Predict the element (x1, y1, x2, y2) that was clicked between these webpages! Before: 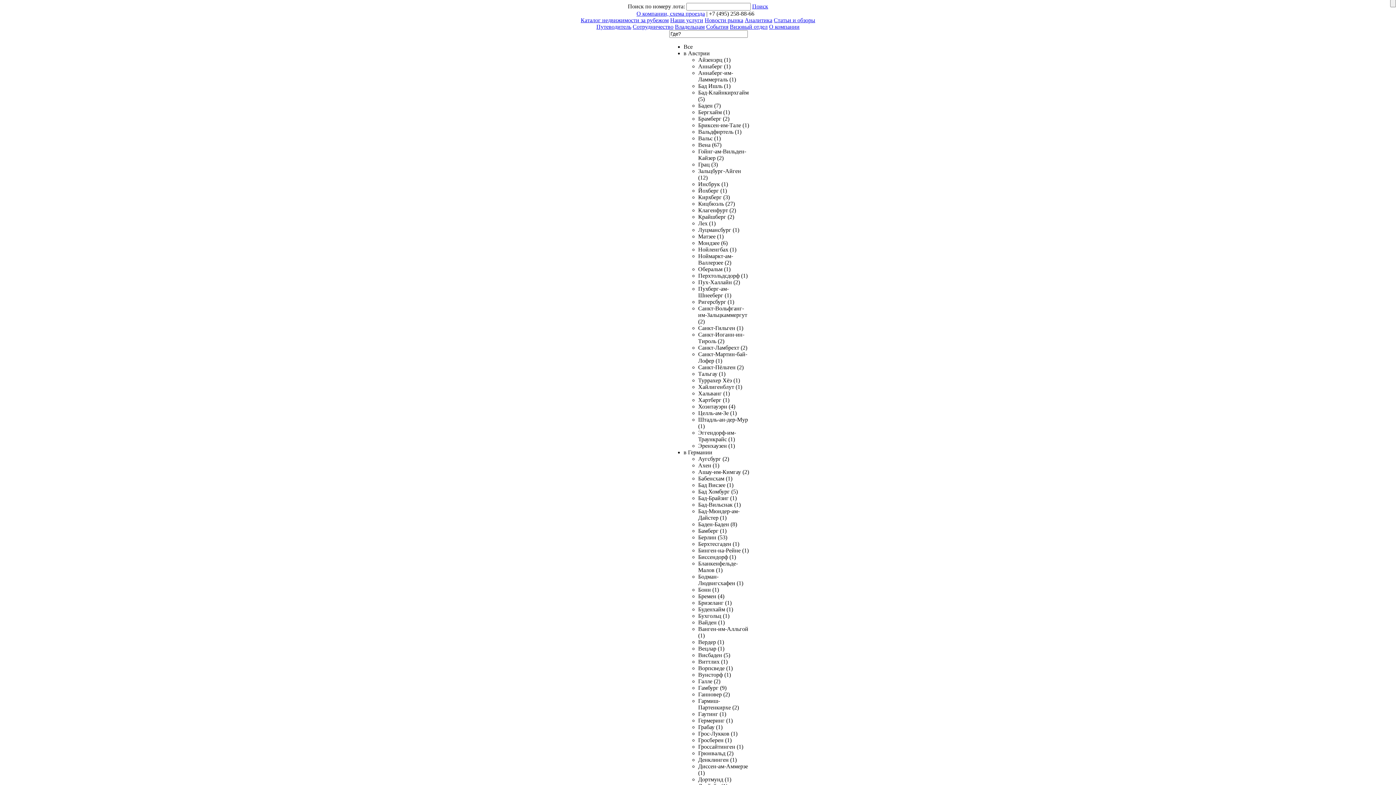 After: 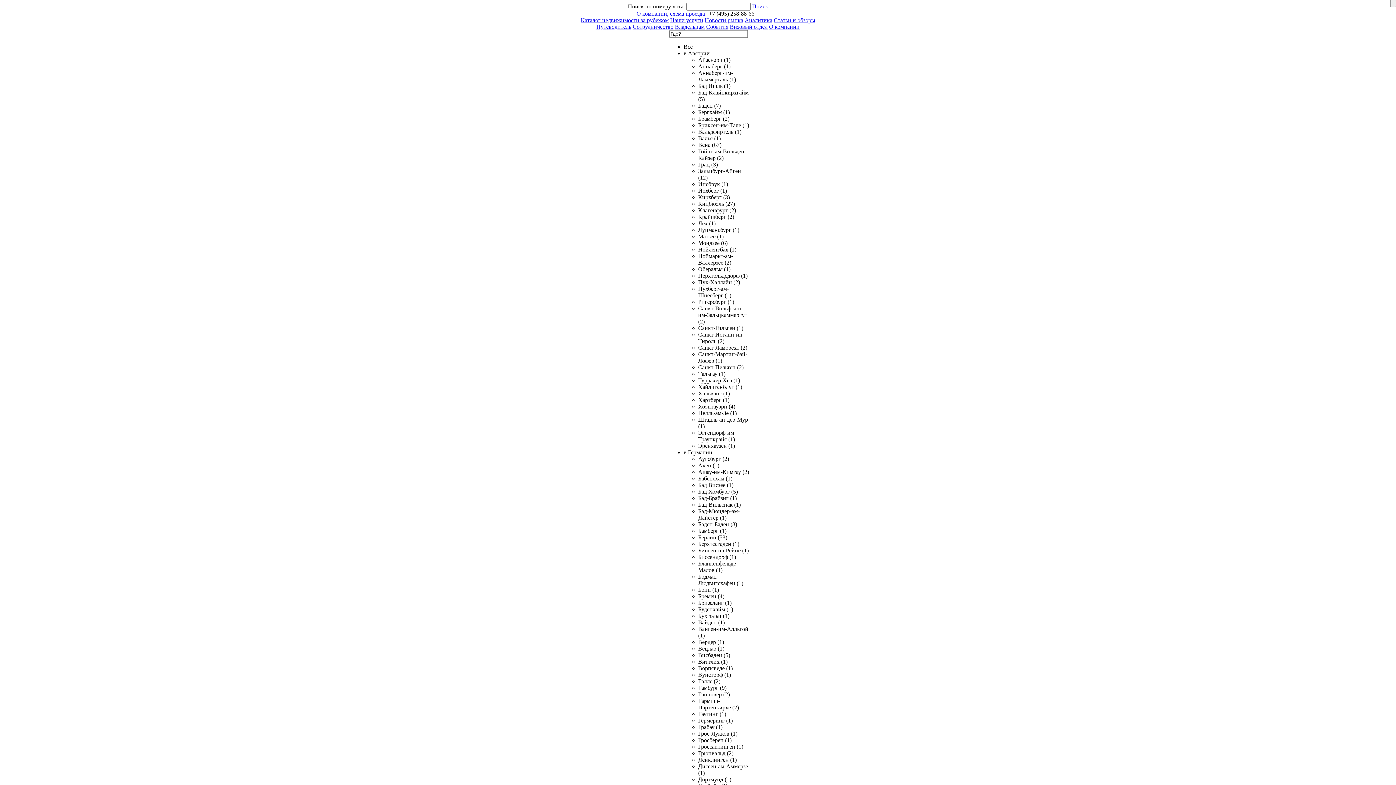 Action: label: Каталог недвижимости за рубежом bbox: (580, 17, 668, 23)